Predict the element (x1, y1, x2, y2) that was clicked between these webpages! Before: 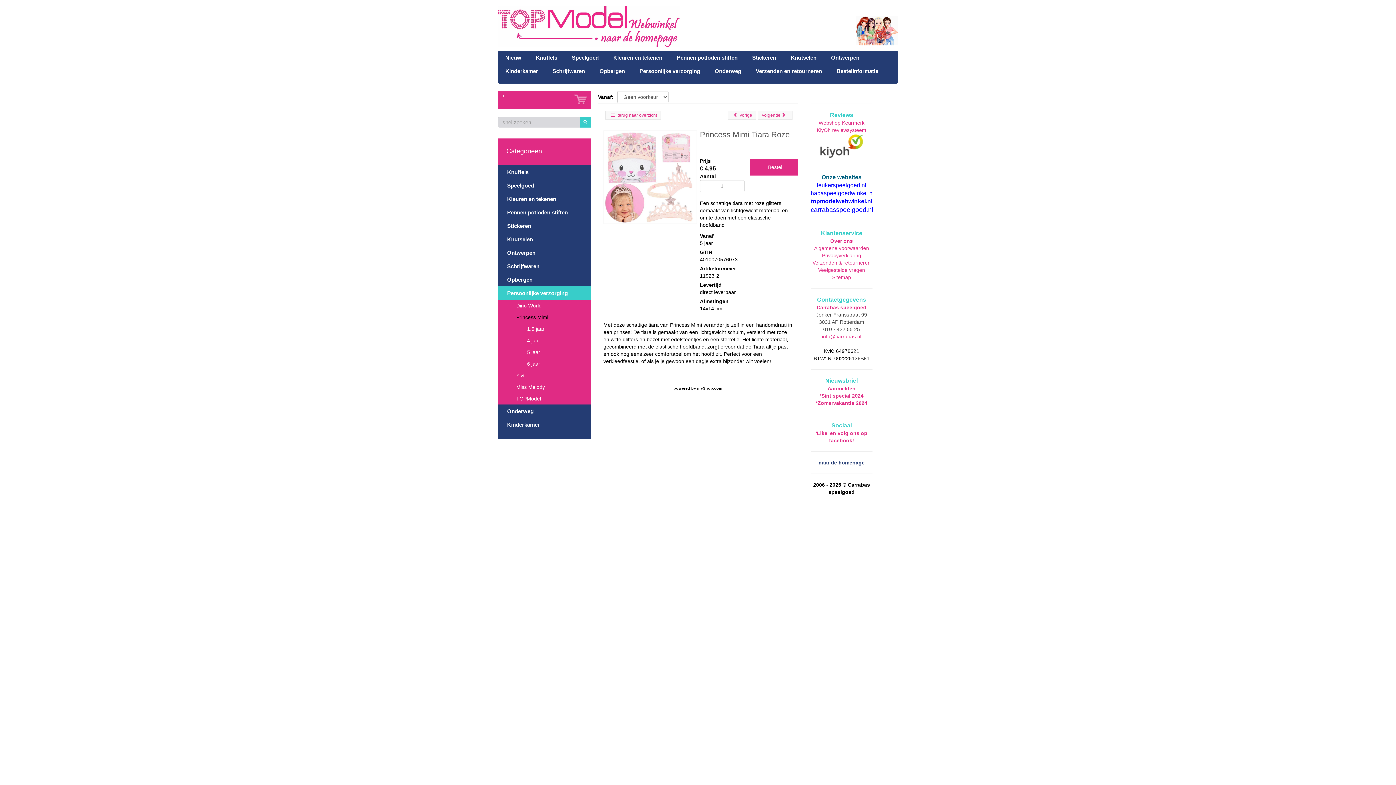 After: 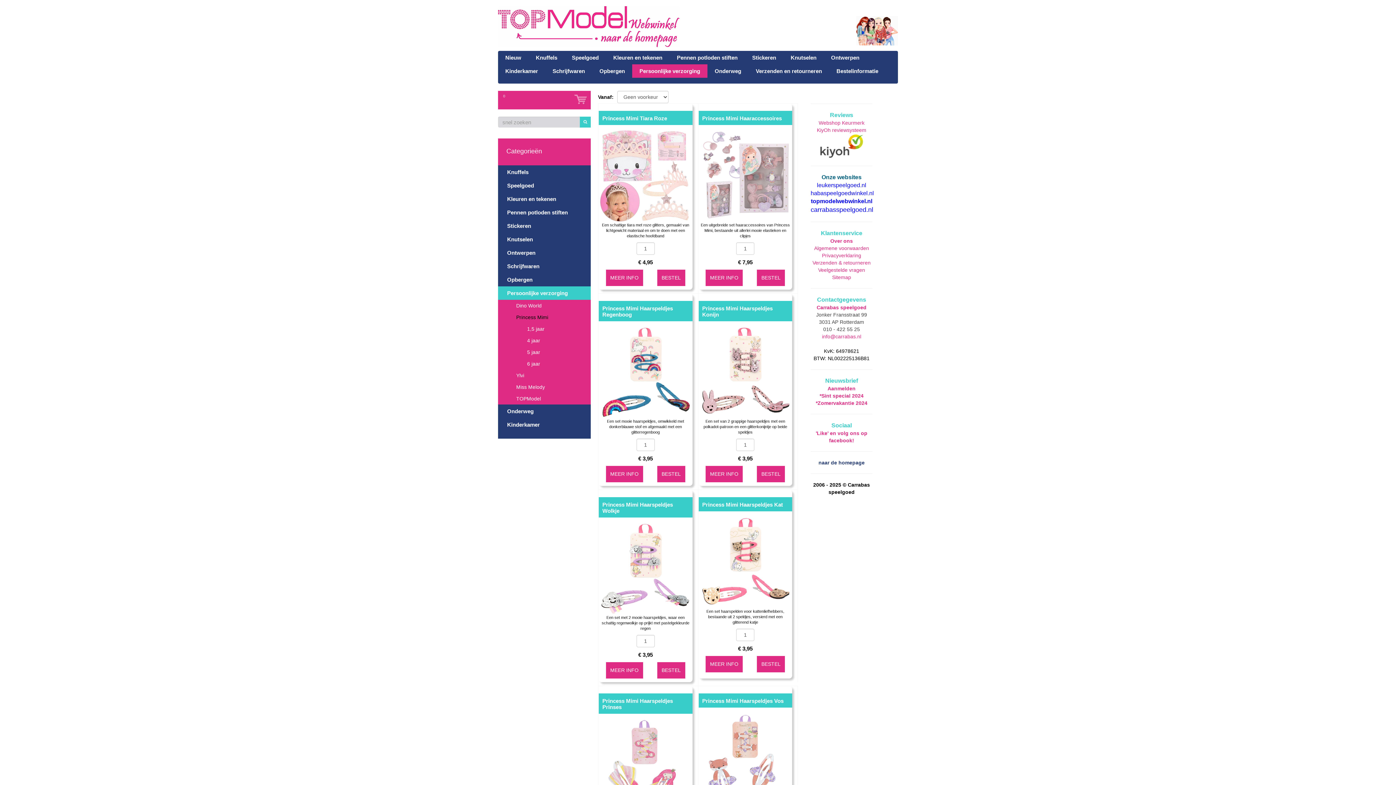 Action: bbox: (509, 346, 590, 358) label: 5 jaar